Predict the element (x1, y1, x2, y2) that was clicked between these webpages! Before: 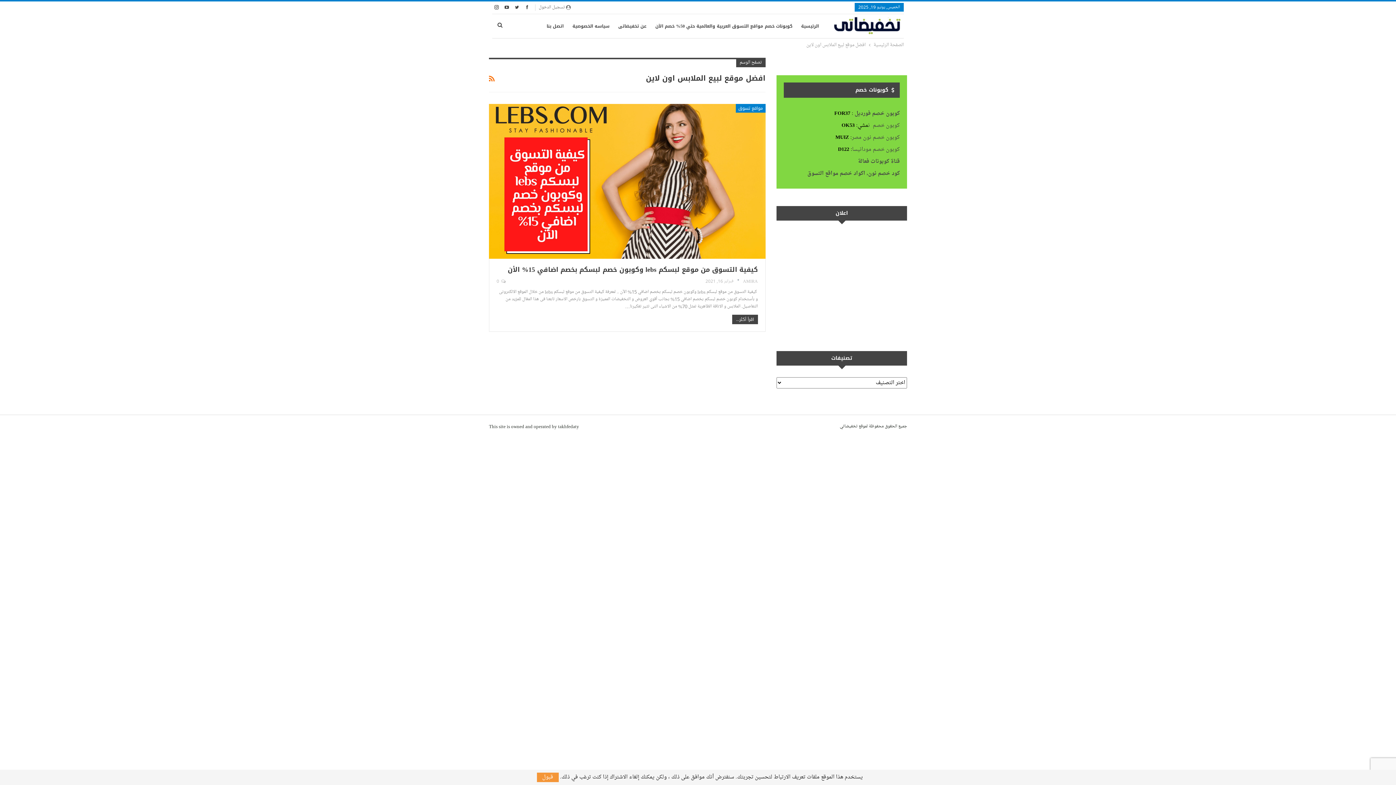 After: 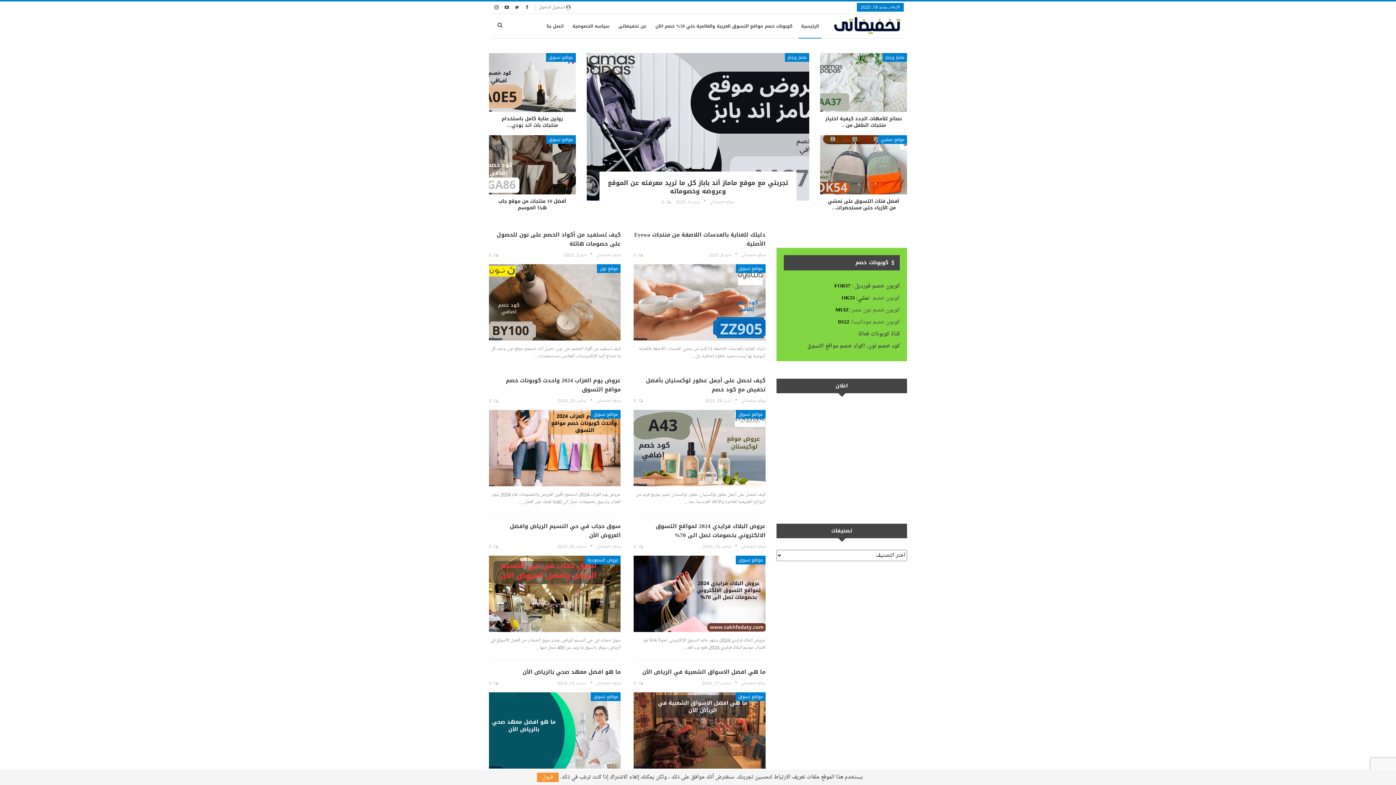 Action: bbox: (798, 14, 821, 38) label: الرئيسية